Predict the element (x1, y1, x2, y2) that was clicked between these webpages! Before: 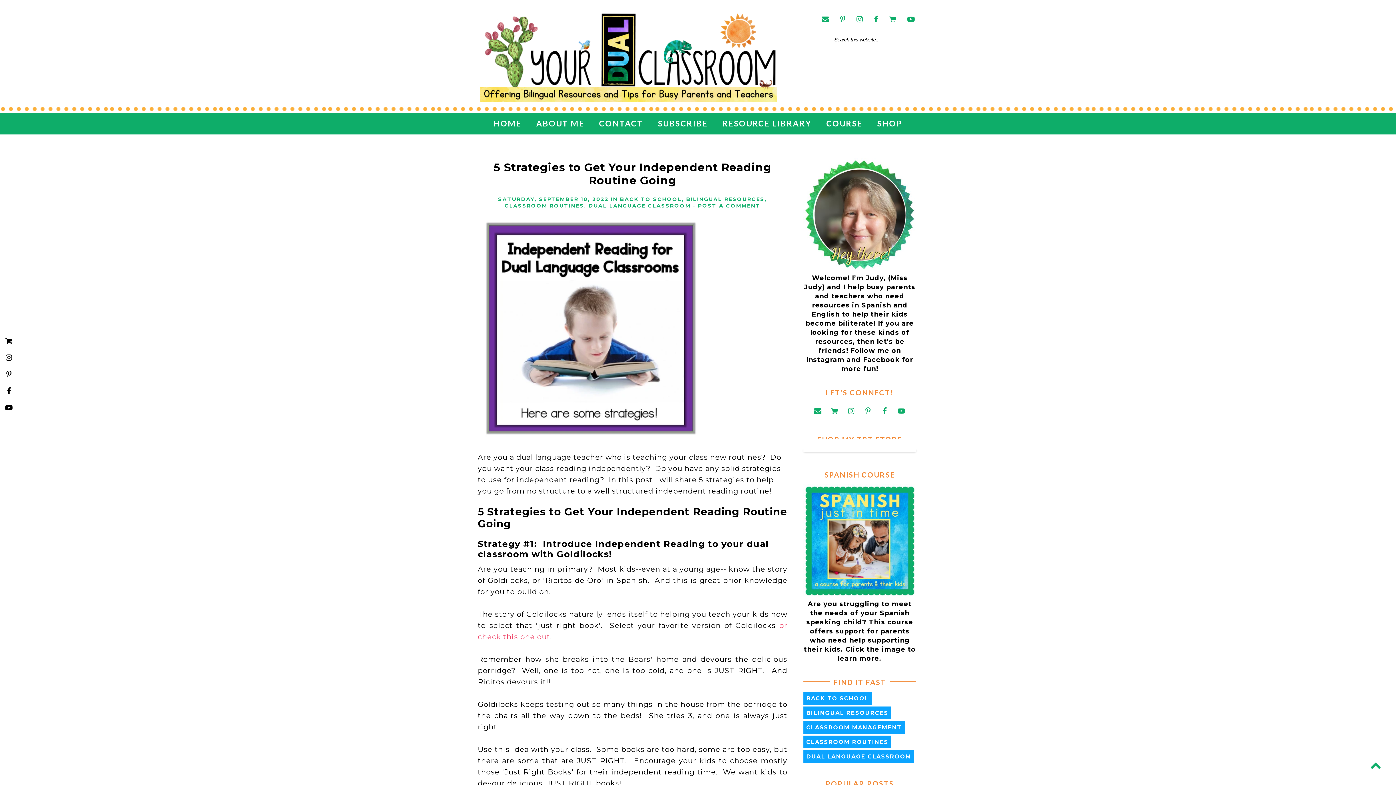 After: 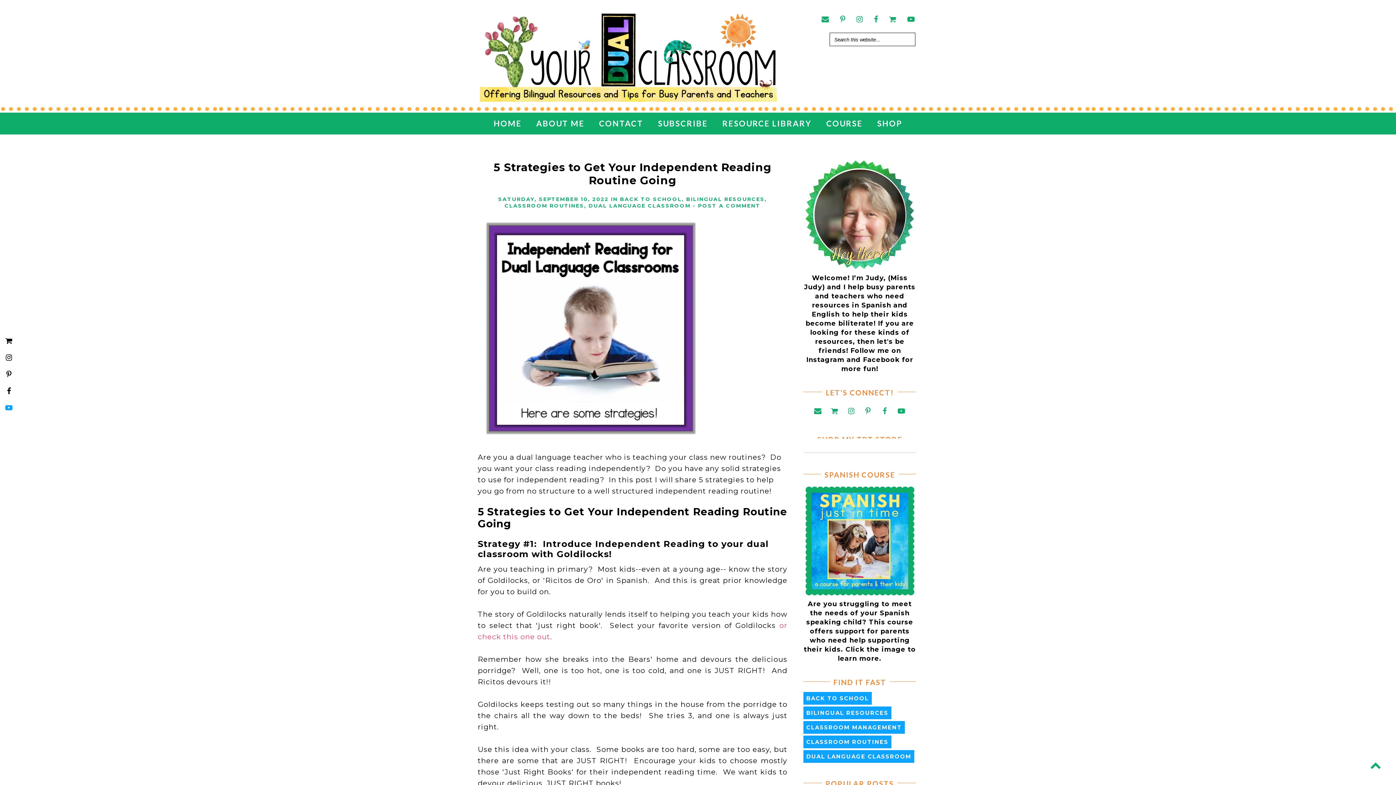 Action: bbox: (2, 399, 15, 416)